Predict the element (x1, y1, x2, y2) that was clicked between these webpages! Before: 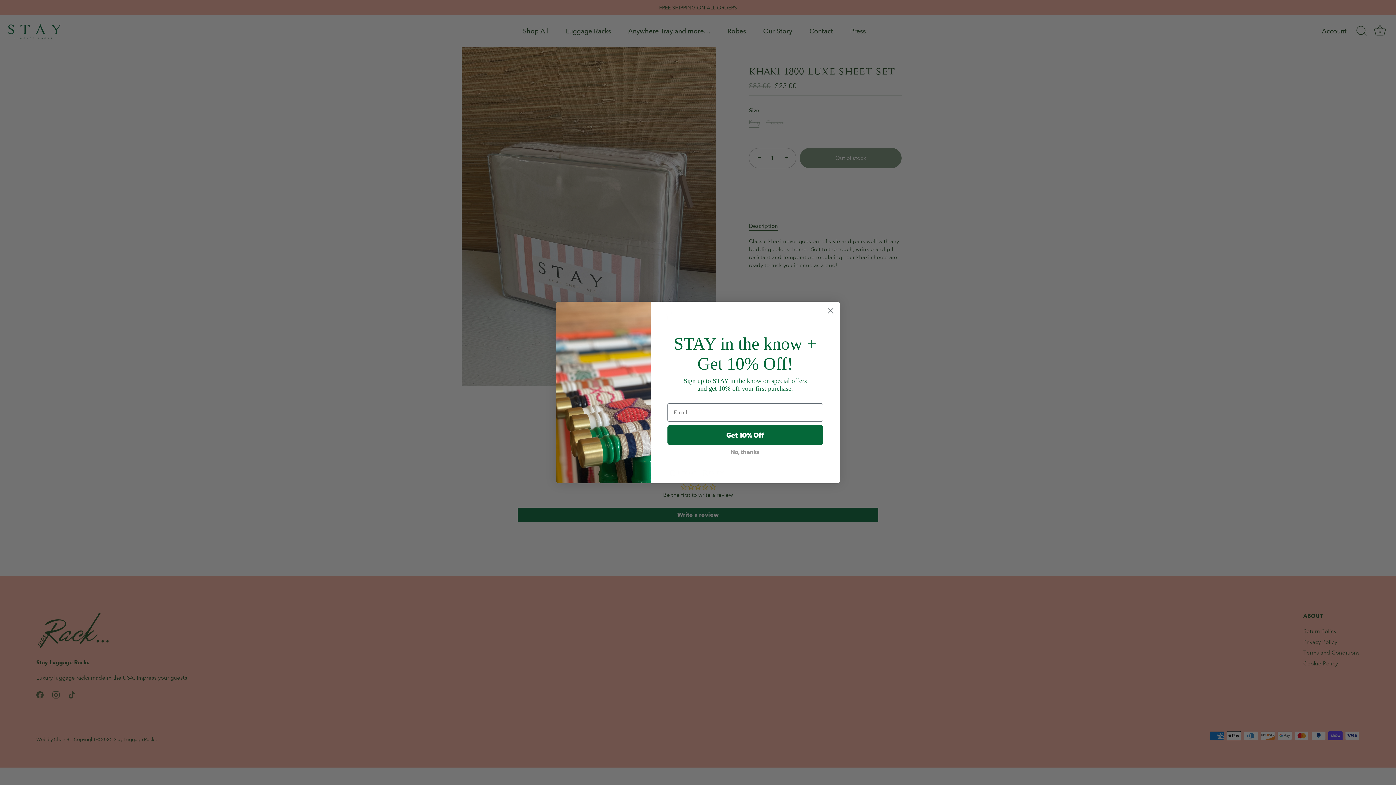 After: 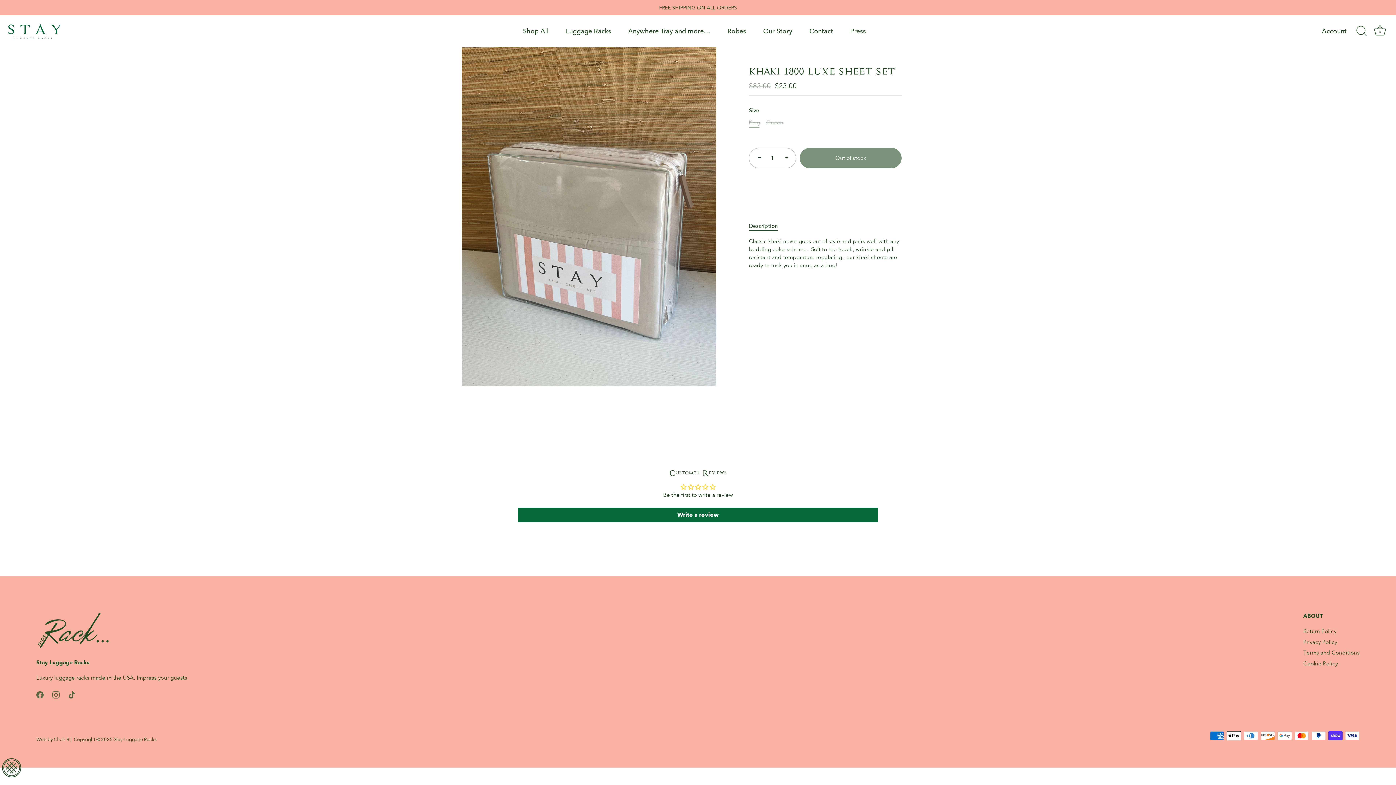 Action: label: No, thanks bbox: (667, 445, 823, 458)